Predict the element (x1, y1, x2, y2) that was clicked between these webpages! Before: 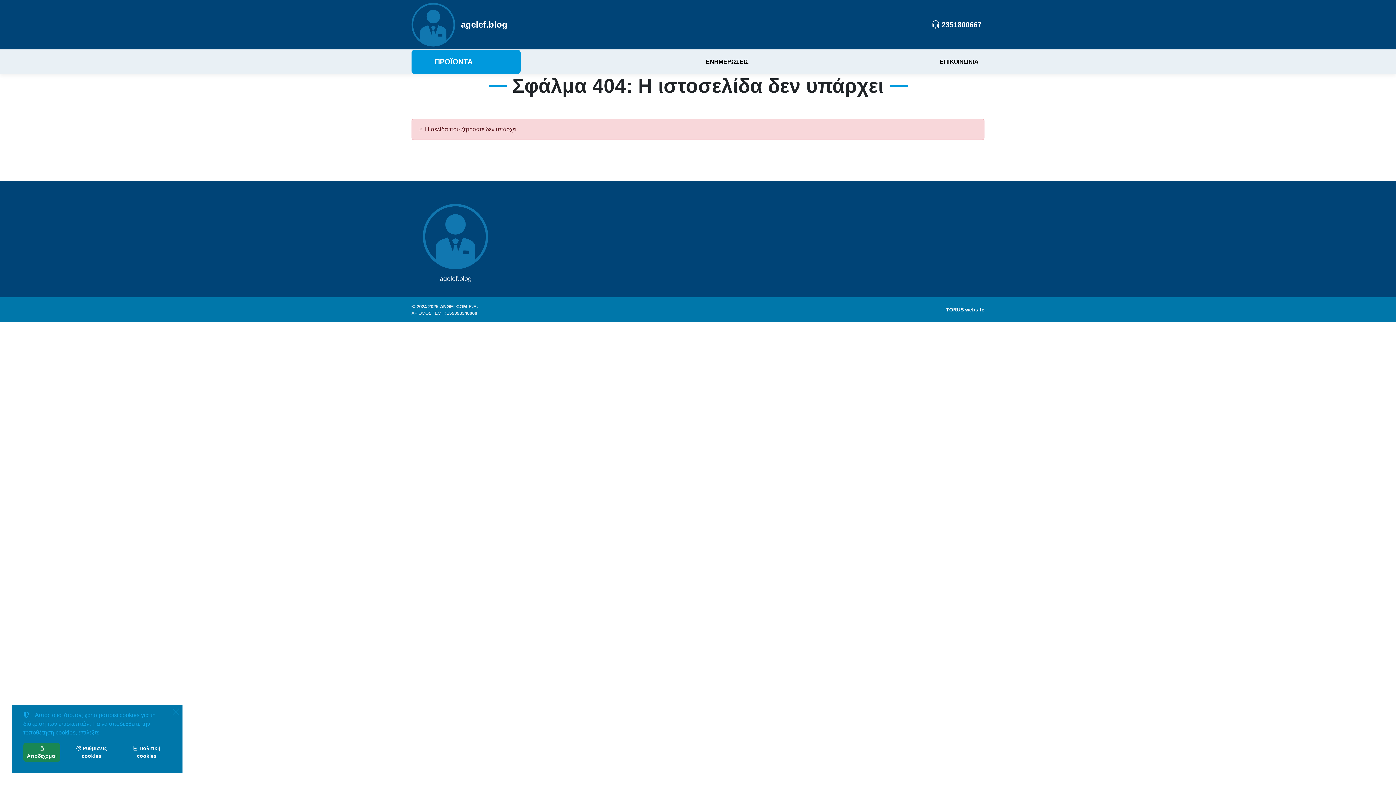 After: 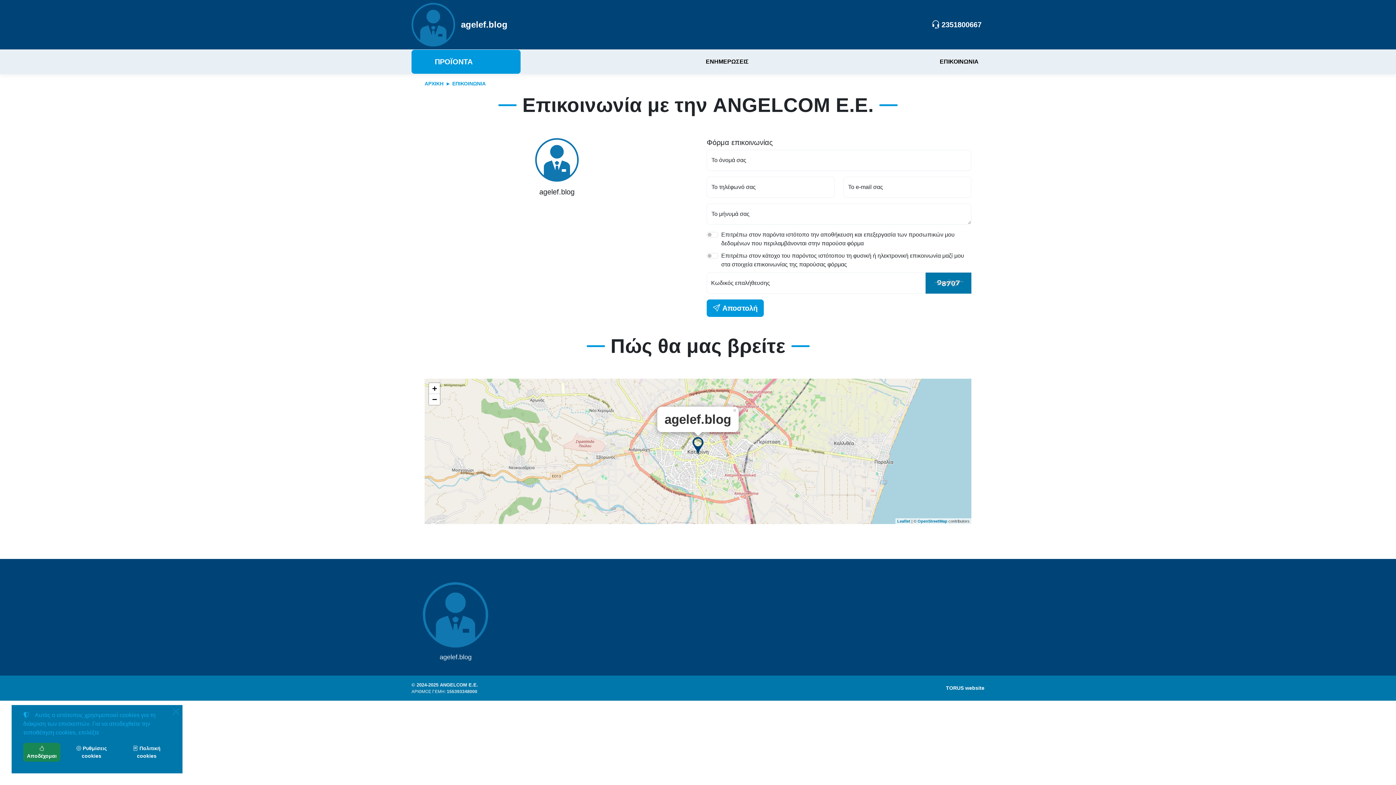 Action: label: ΕΠΙΚΟΙΝΩΝΙΑ bbox: (934, 50, 984, 72)